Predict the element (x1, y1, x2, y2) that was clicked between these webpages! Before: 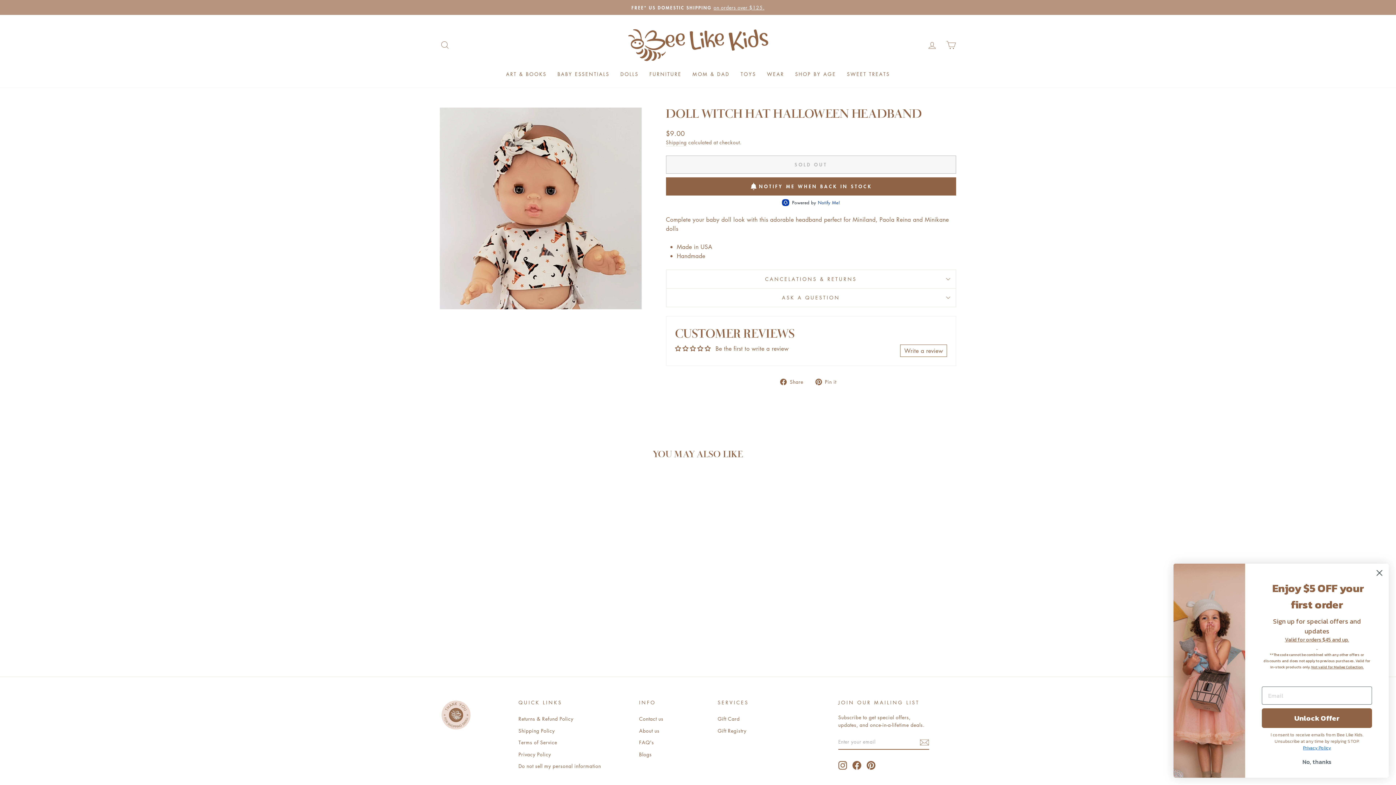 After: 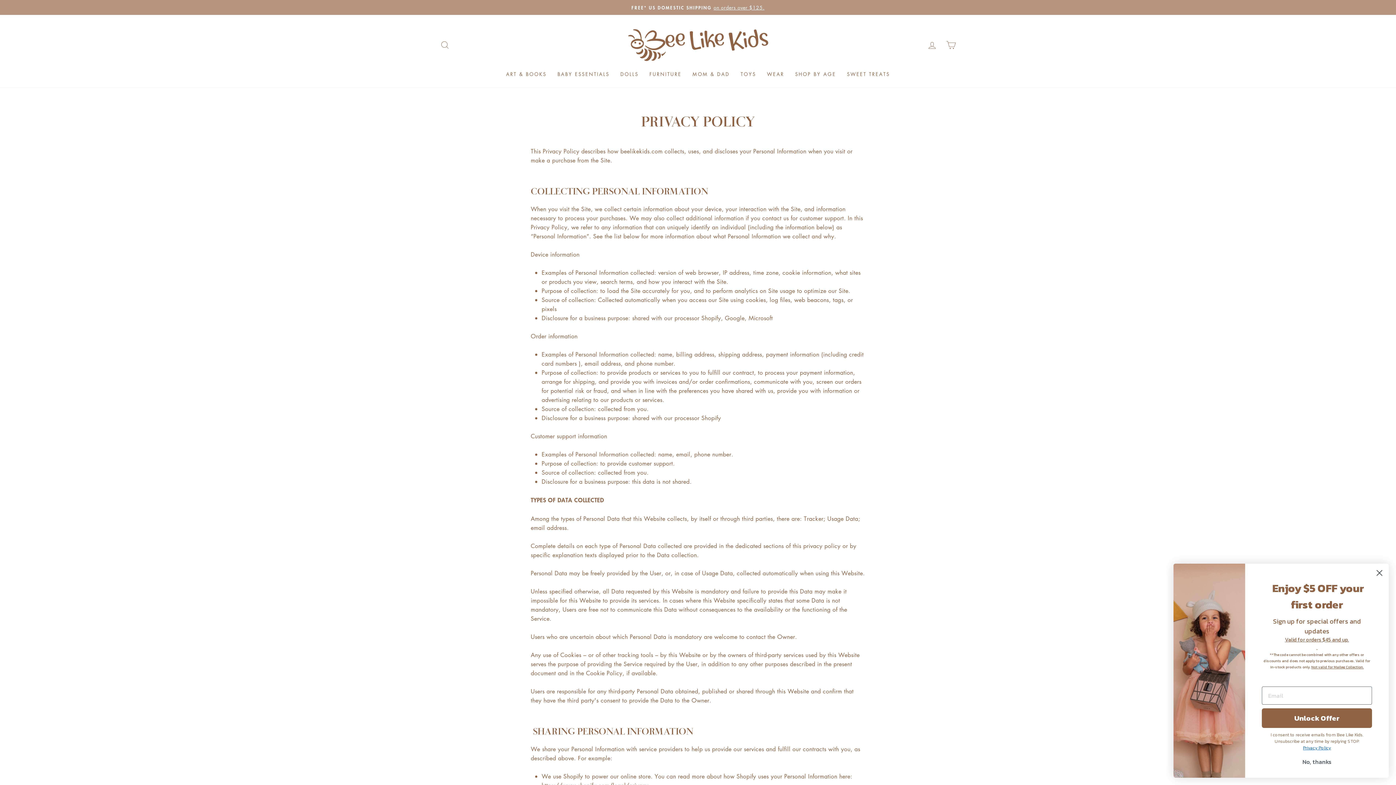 Action: label: Privacy Policy bbox: (518, 749, 551, 759)